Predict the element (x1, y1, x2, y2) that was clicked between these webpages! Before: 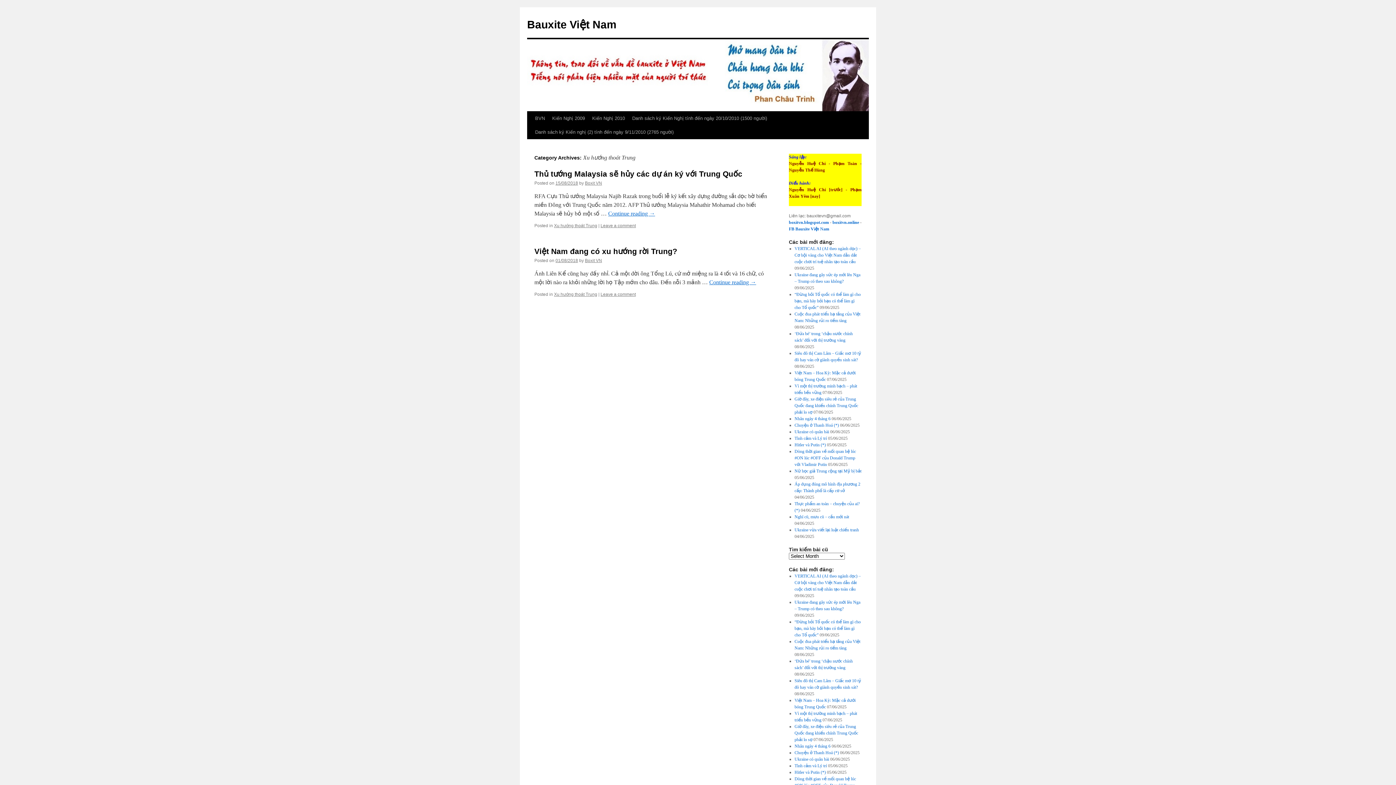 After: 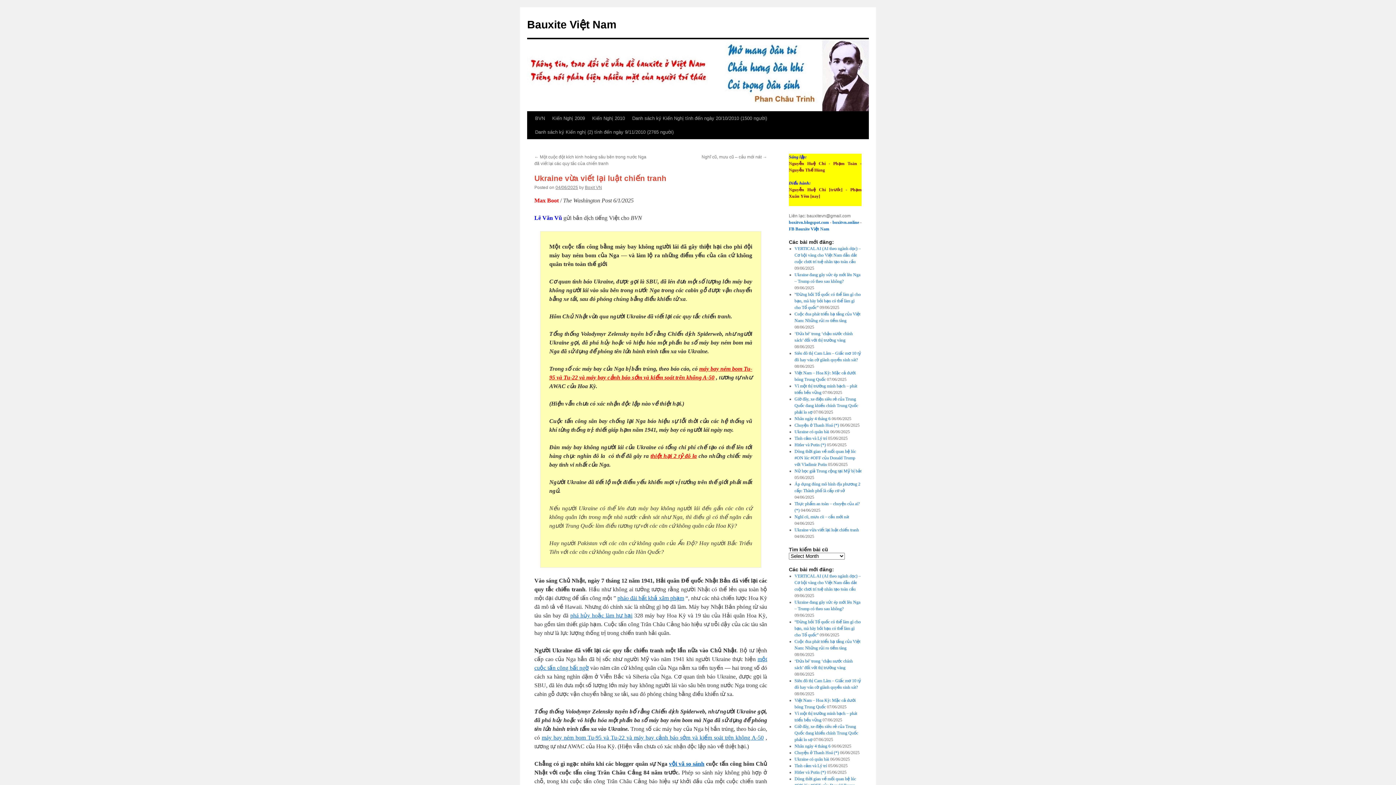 Action: bbox: (794, 527, 859, 532) label: Ukraine vừa viết lại luật chiến tranh